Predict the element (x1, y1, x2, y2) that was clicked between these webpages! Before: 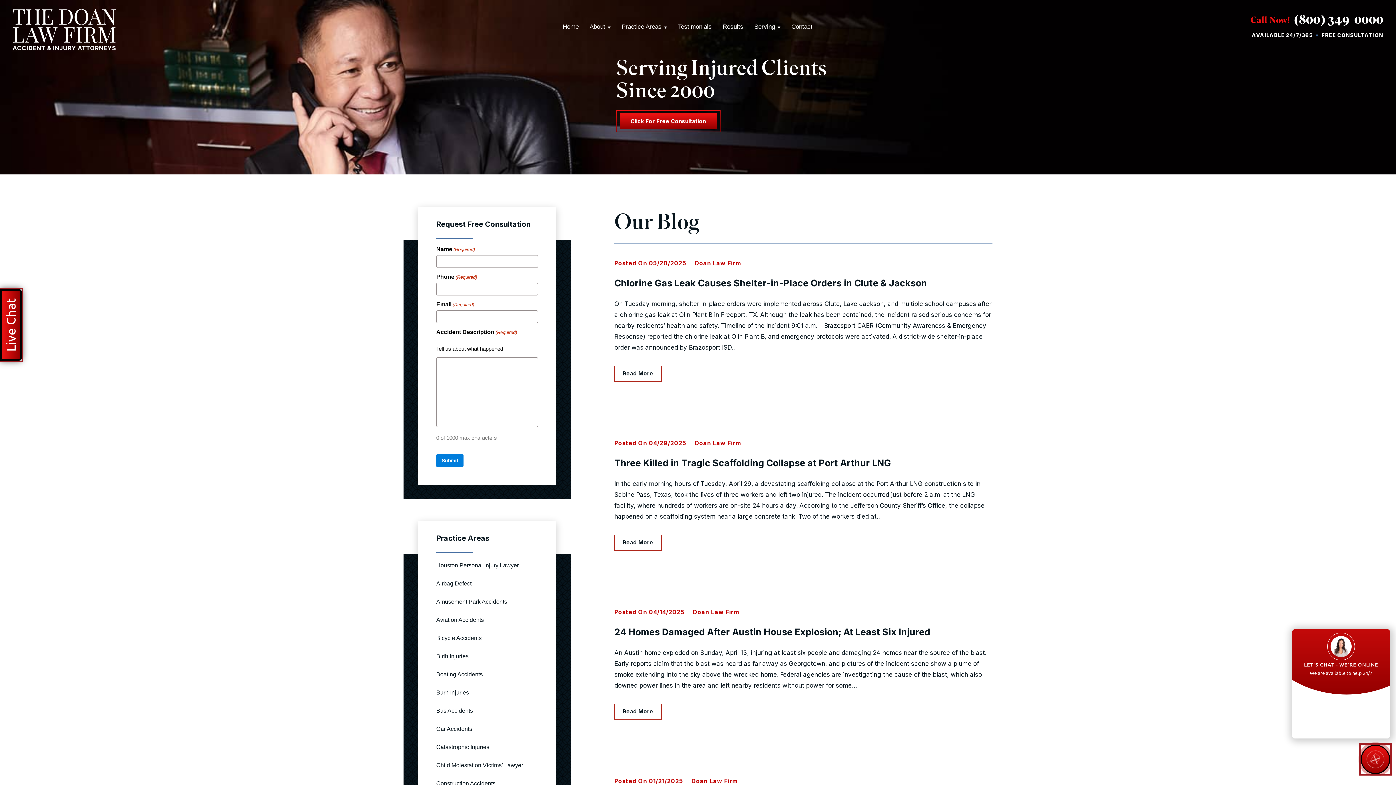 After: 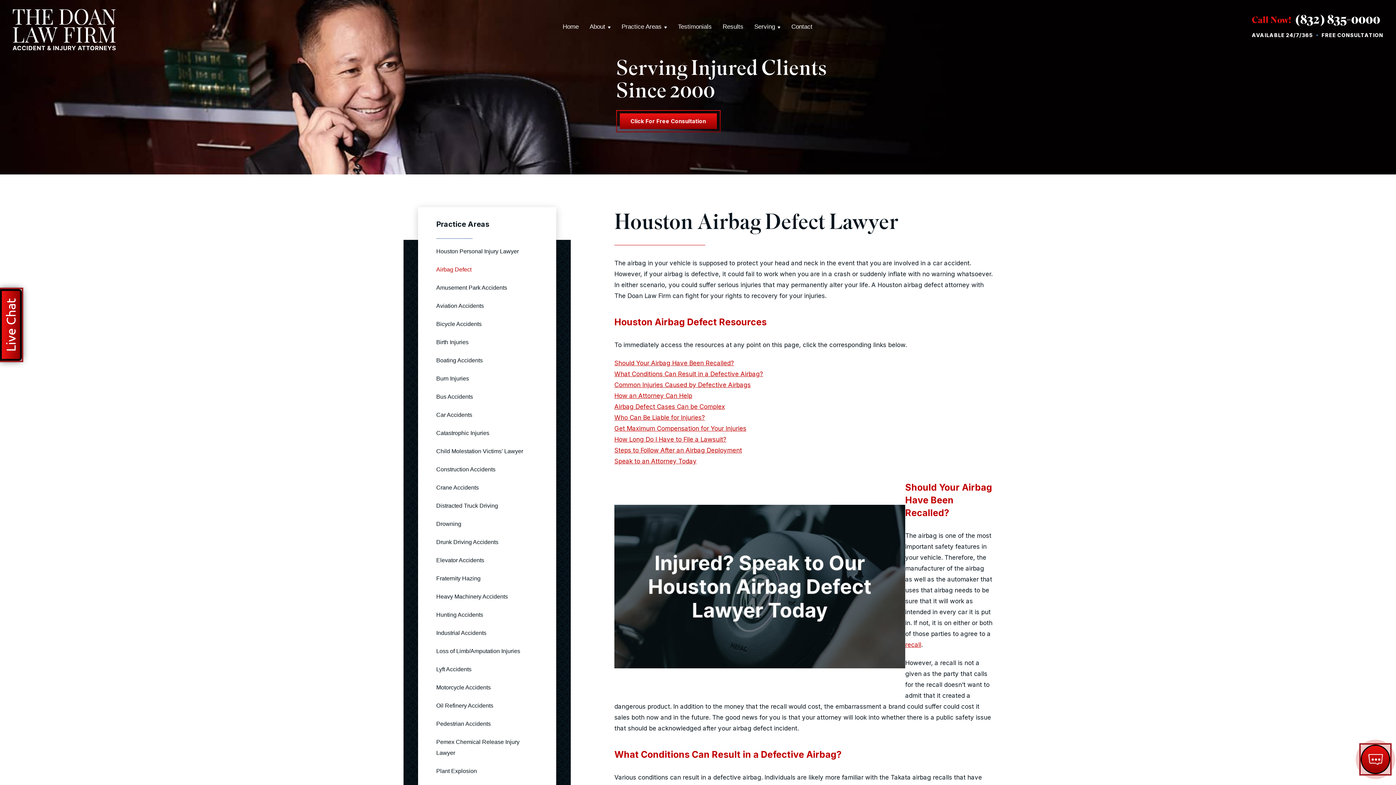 Action: label: Airbag Defect bbox: (436, 580, 471, 586)